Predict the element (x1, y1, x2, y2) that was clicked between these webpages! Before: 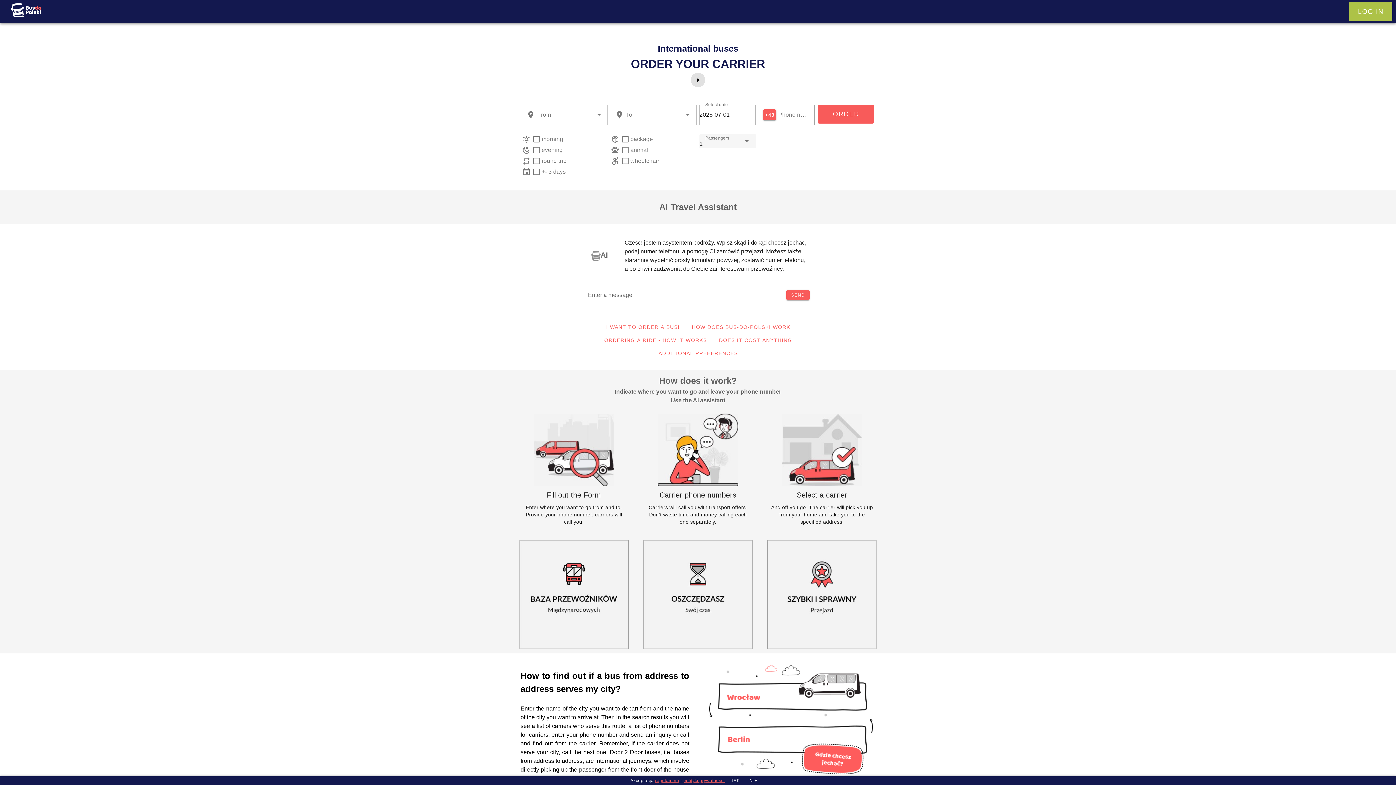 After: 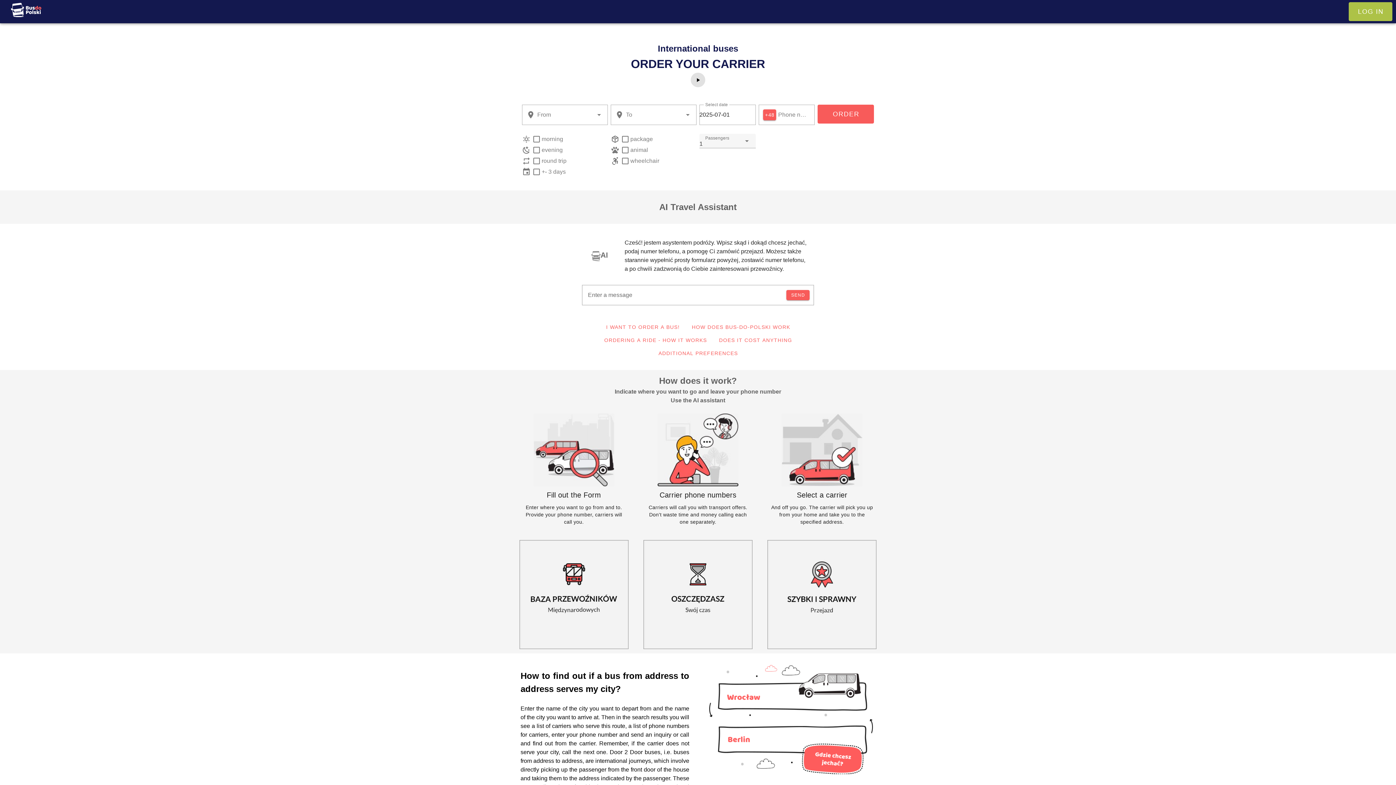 Action: bbox: (726, 778, 744, 784) label: TAK